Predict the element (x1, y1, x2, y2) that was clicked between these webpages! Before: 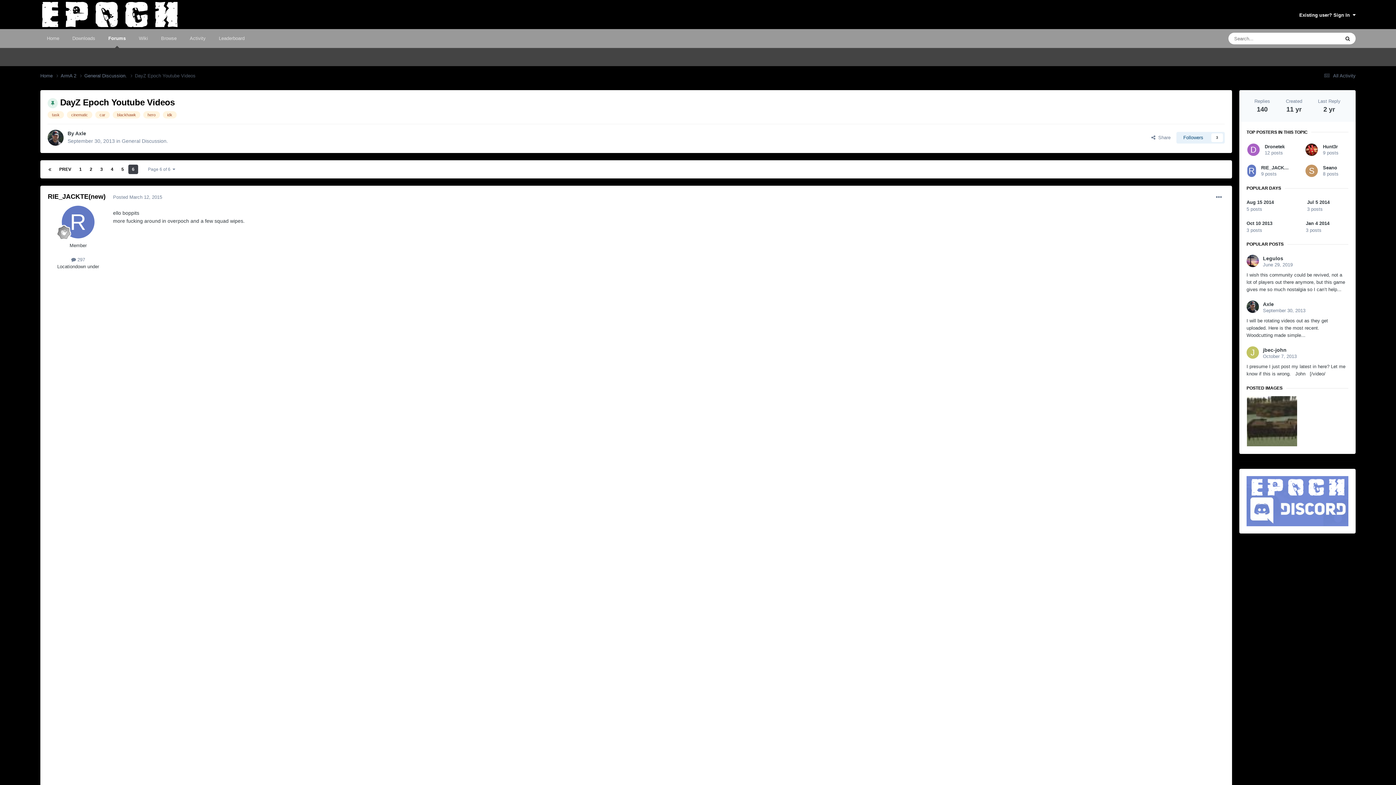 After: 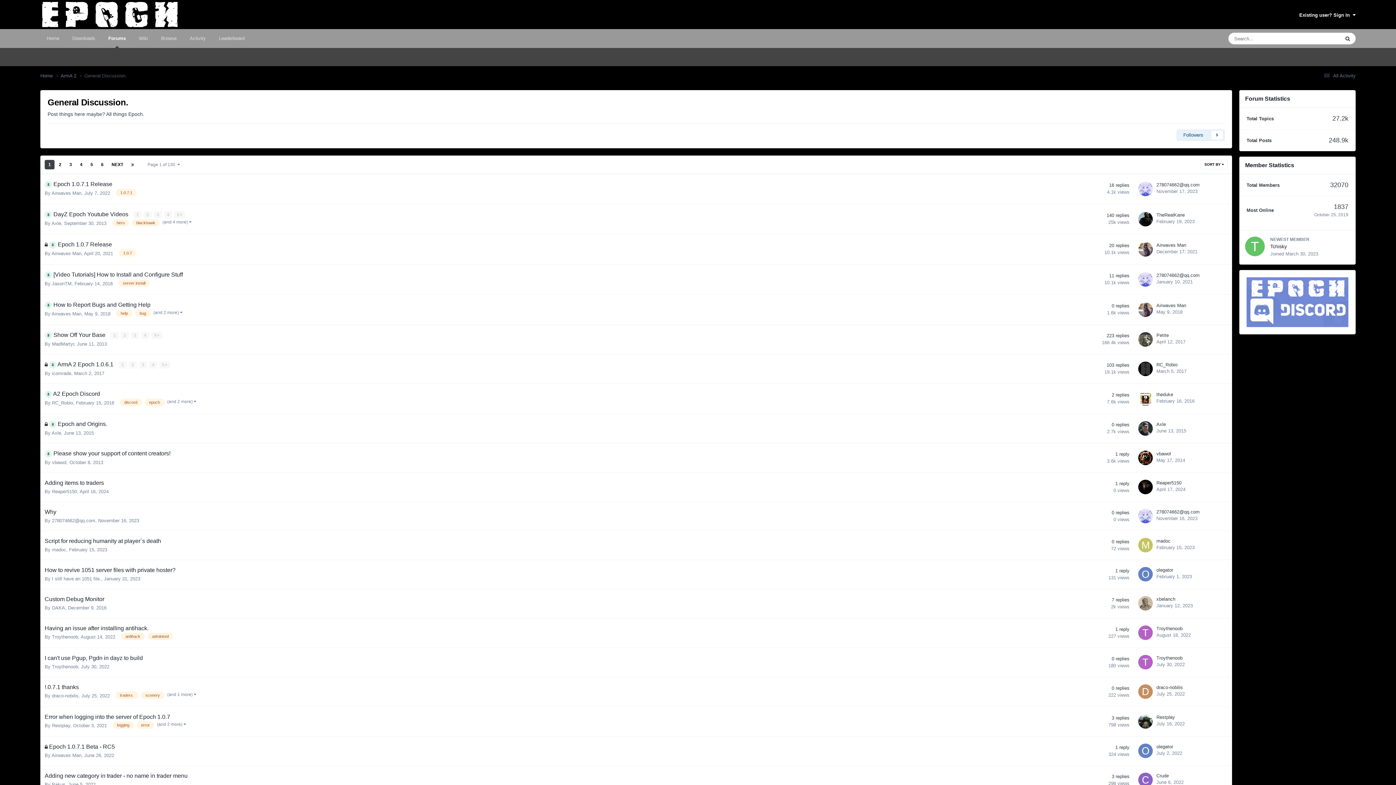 Action: bbox: (84, 72, 134, 79) label: General Discussion. 